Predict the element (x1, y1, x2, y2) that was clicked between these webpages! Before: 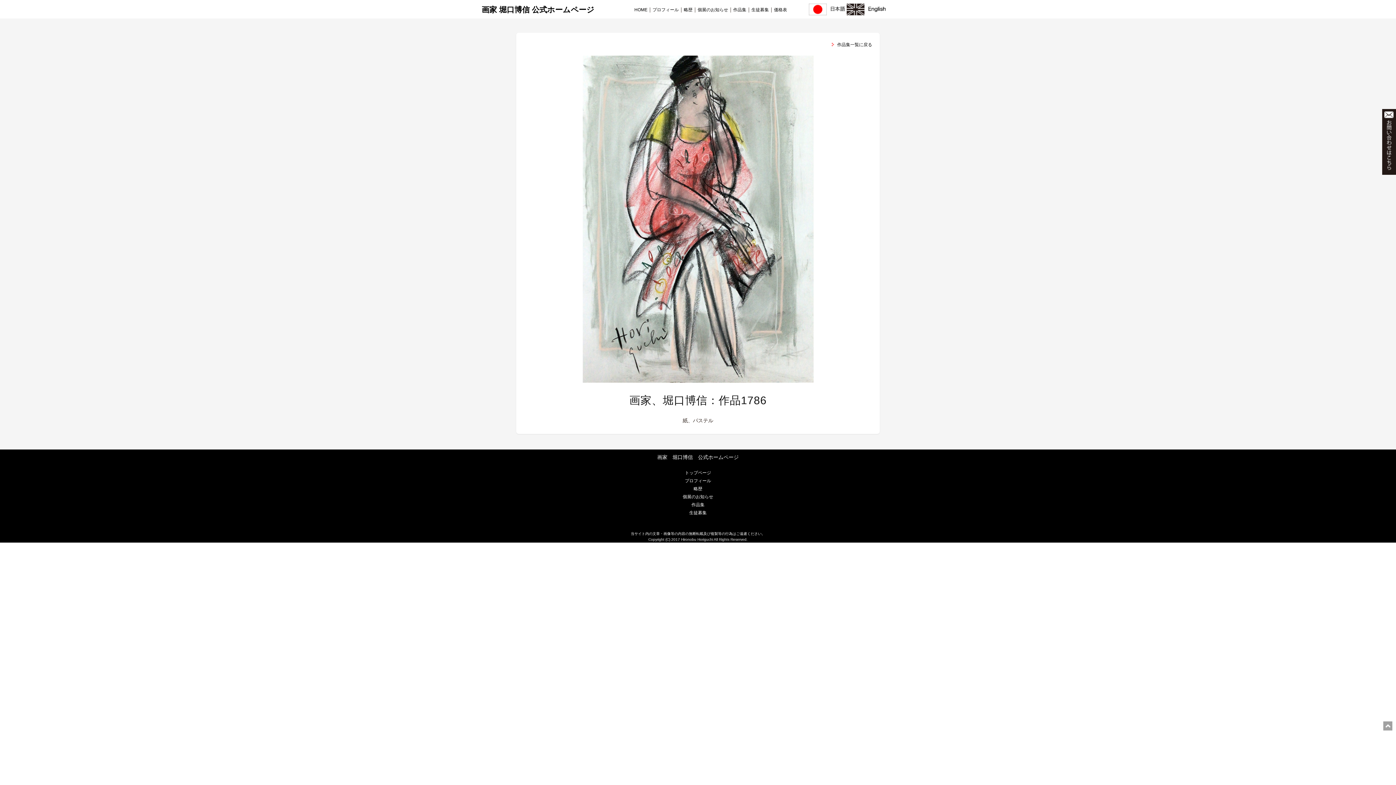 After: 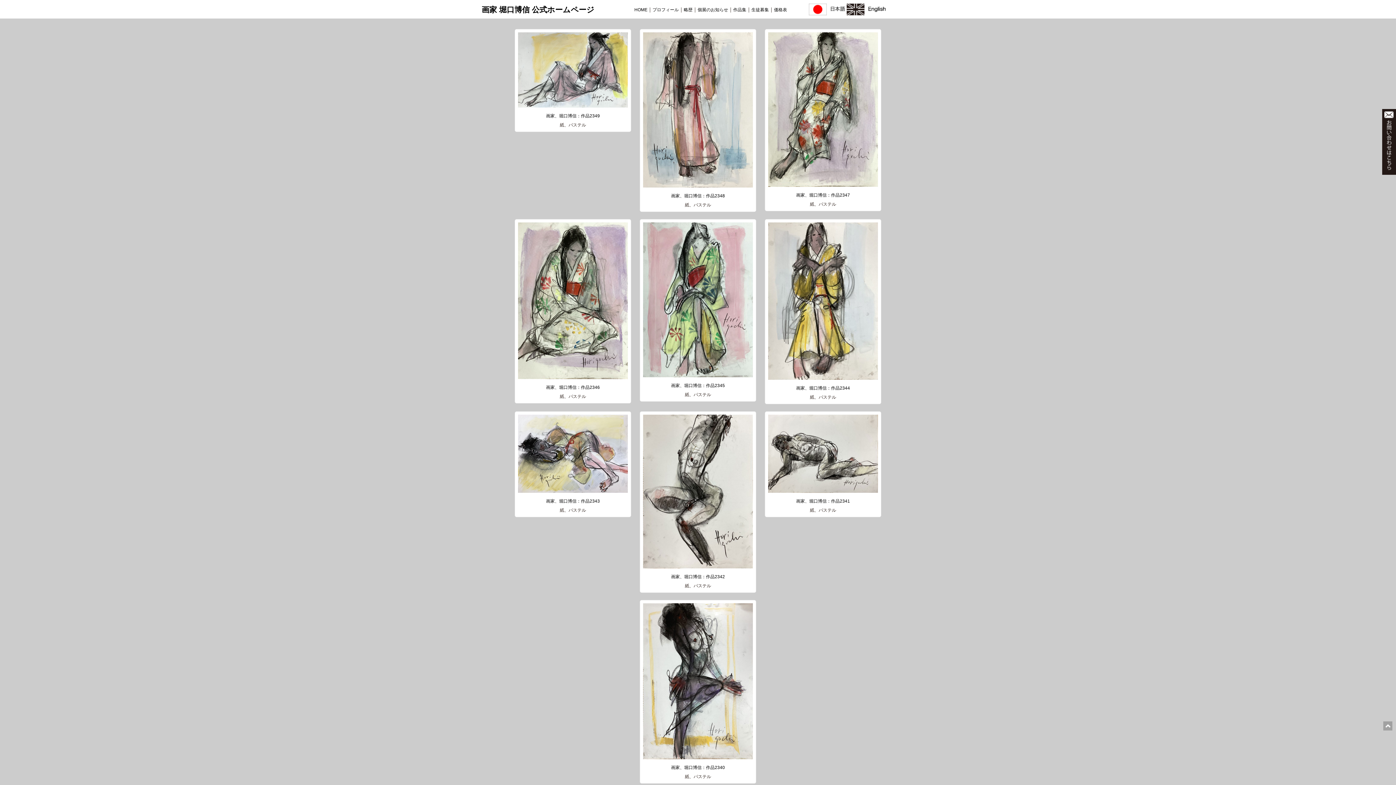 Action: bbox: (733, 7, 746, 12) label: 作品集